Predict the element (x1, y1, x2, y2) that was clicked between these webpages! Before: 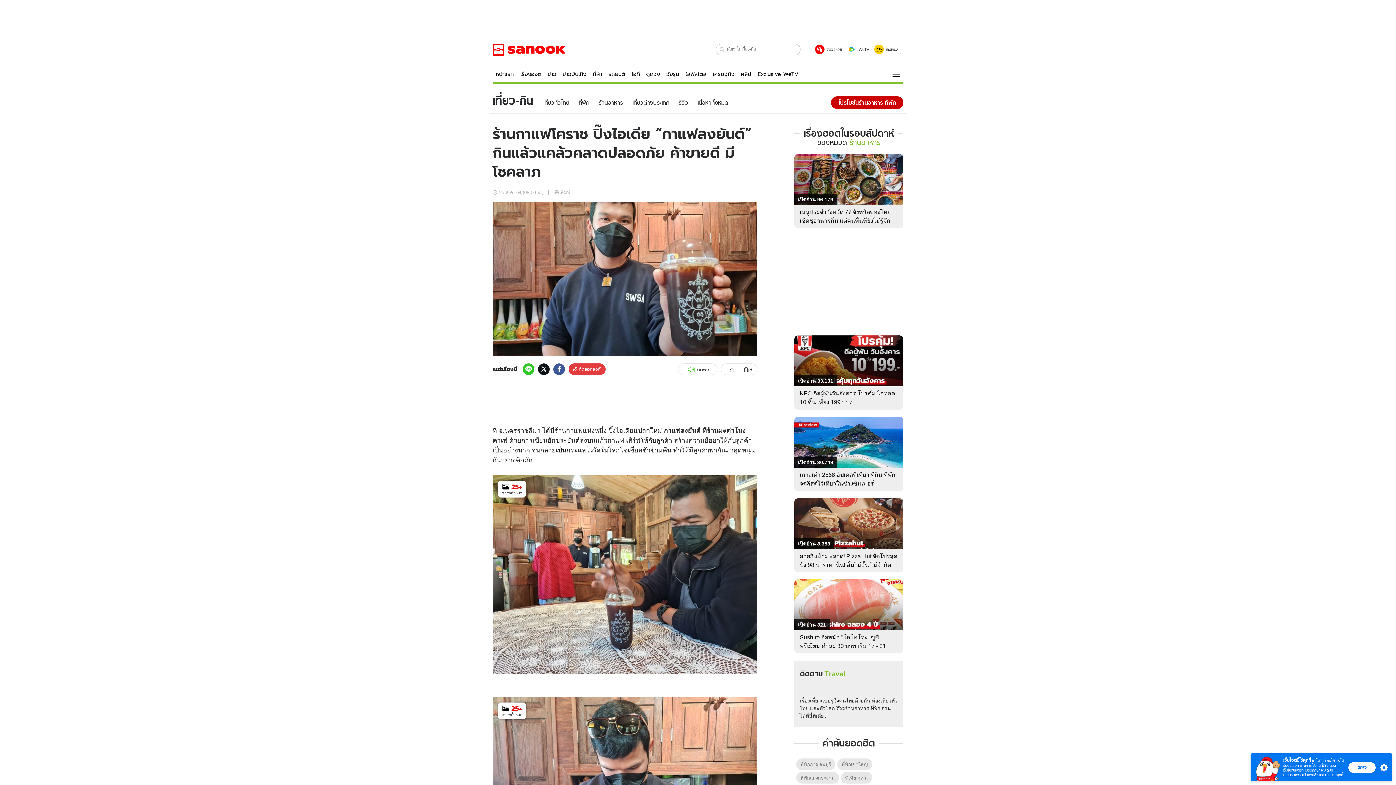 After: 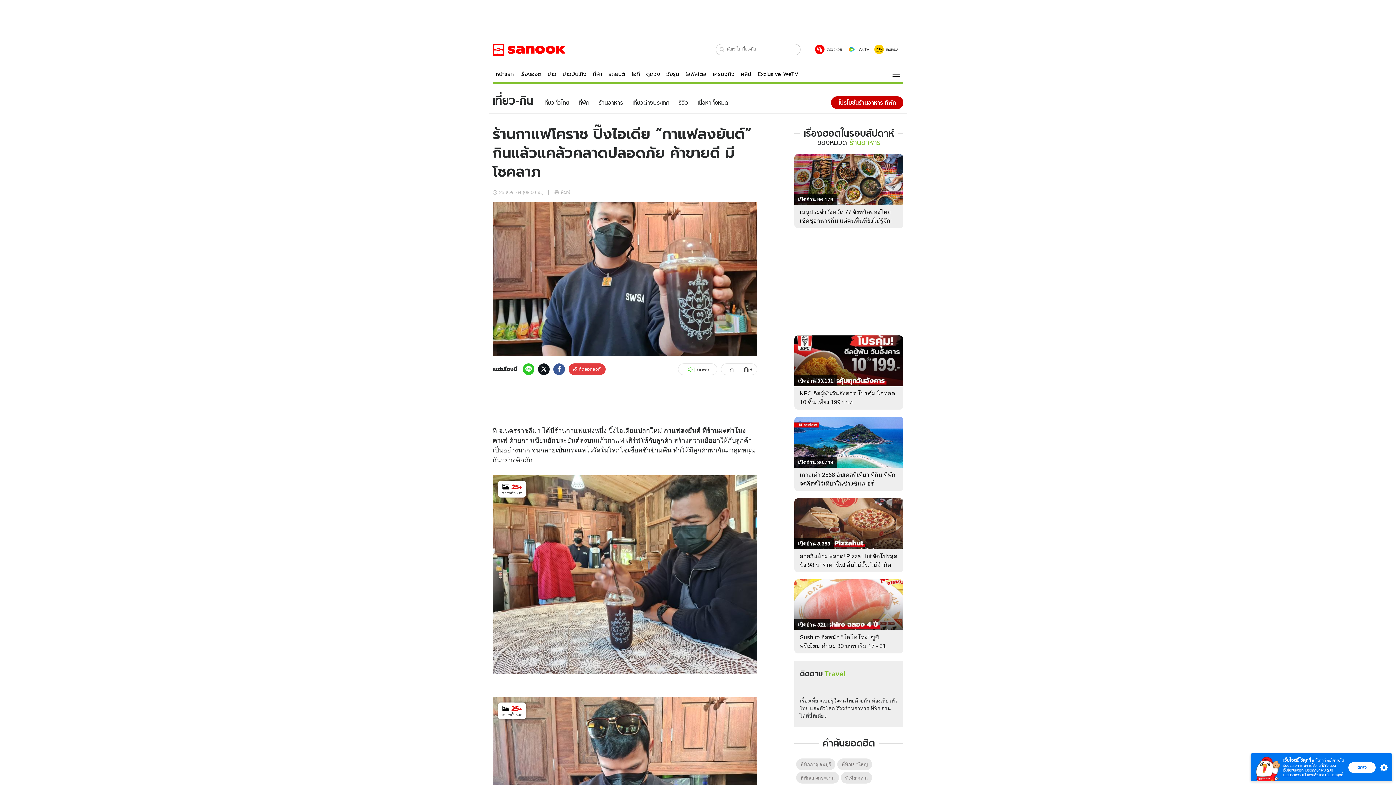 Action: bbox: (538, 363, 549, 375)